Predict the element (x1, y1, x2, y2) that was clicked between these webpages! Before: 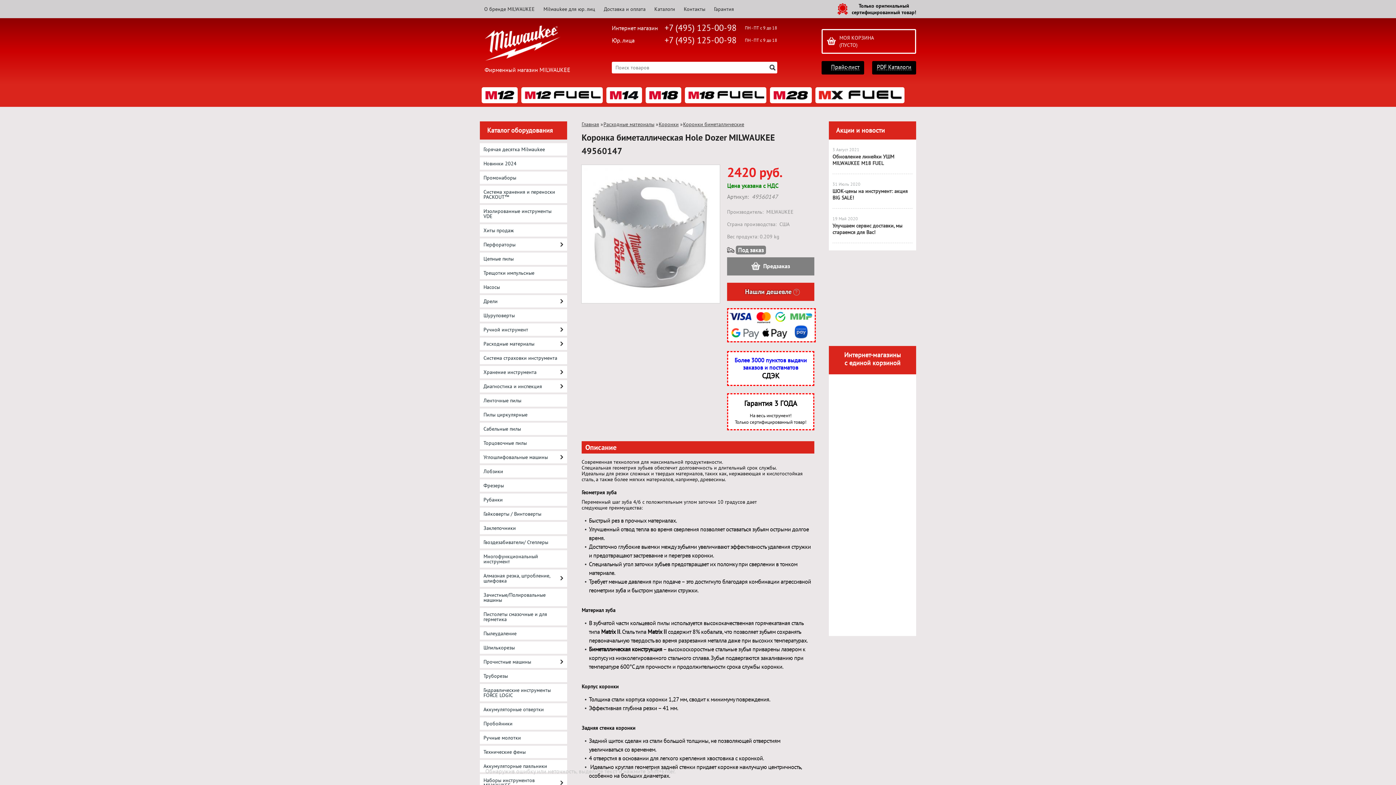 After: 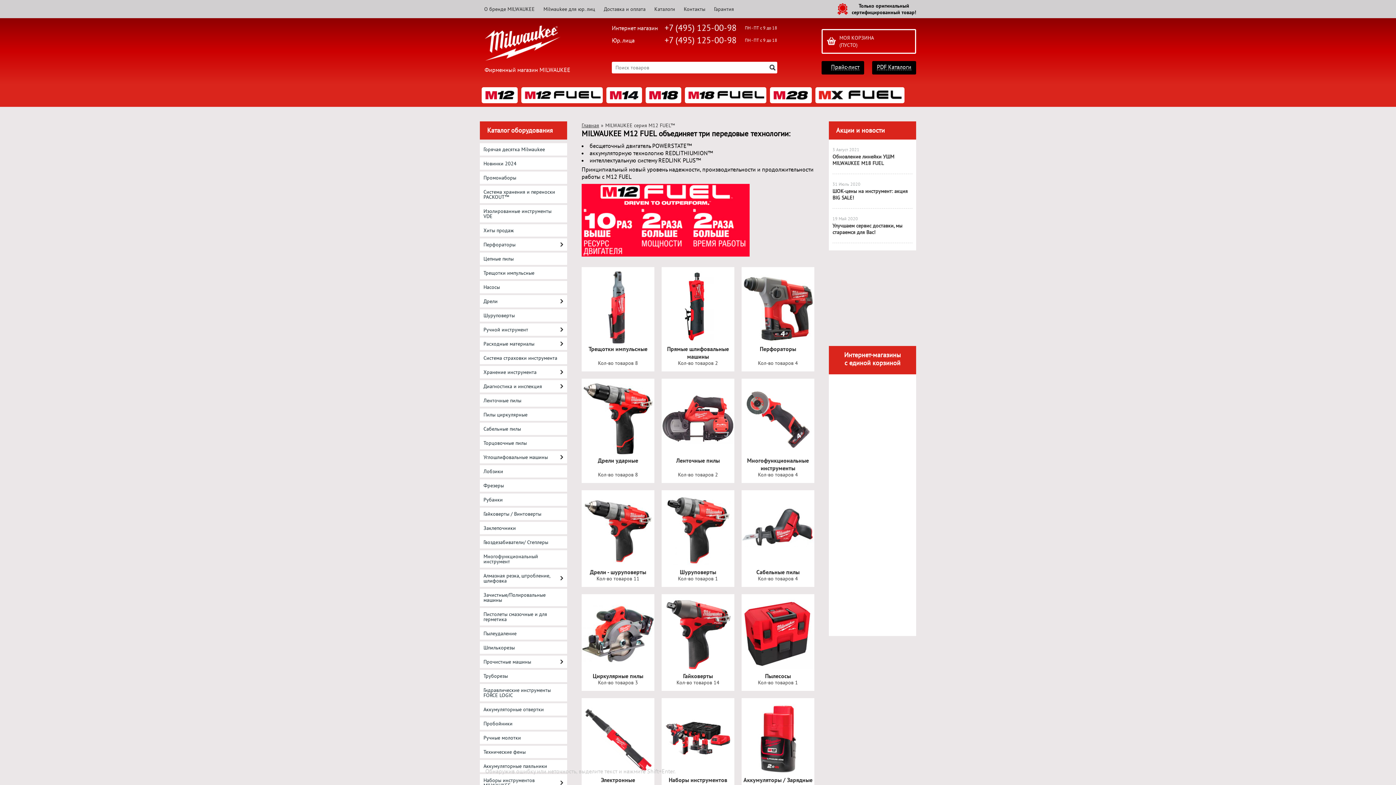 Action: bbox: (521, 87, 602, 103)